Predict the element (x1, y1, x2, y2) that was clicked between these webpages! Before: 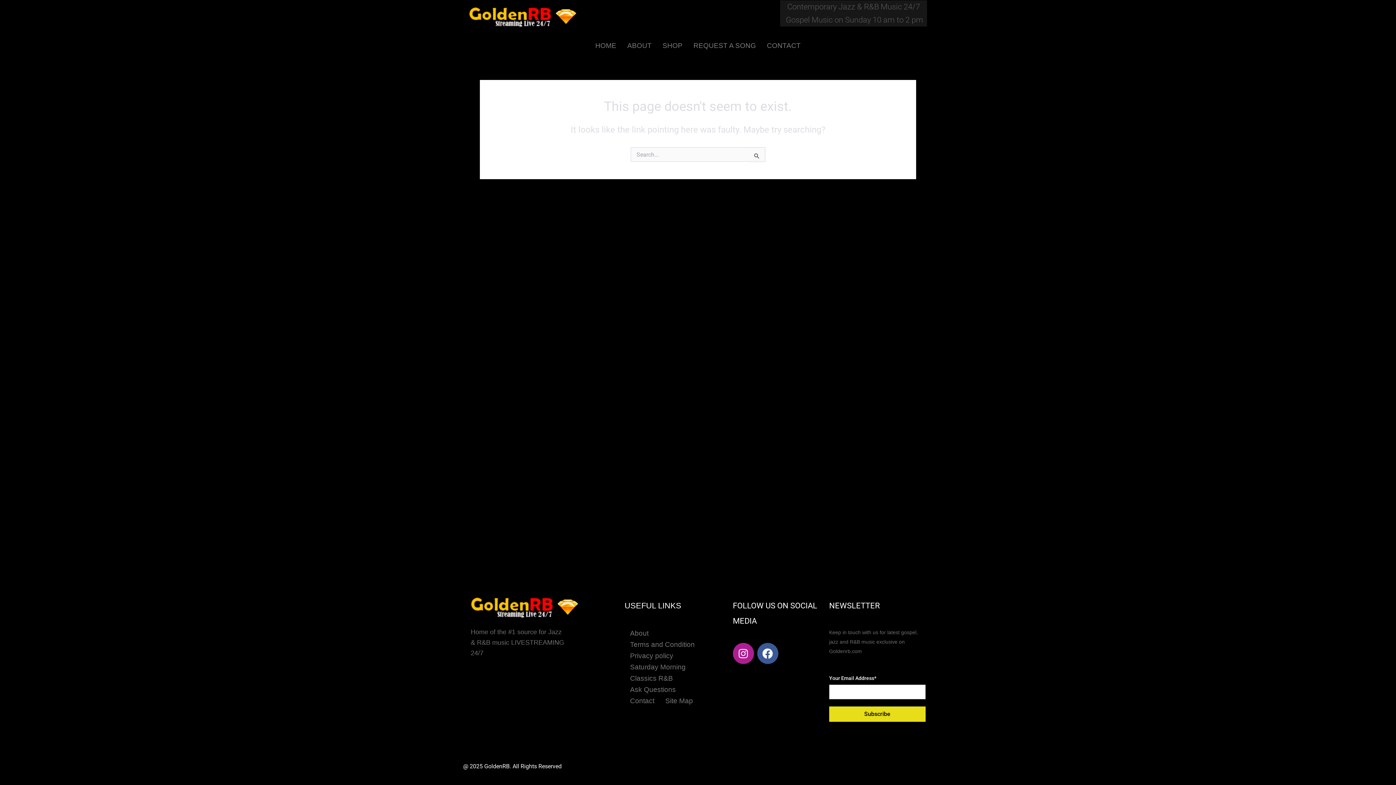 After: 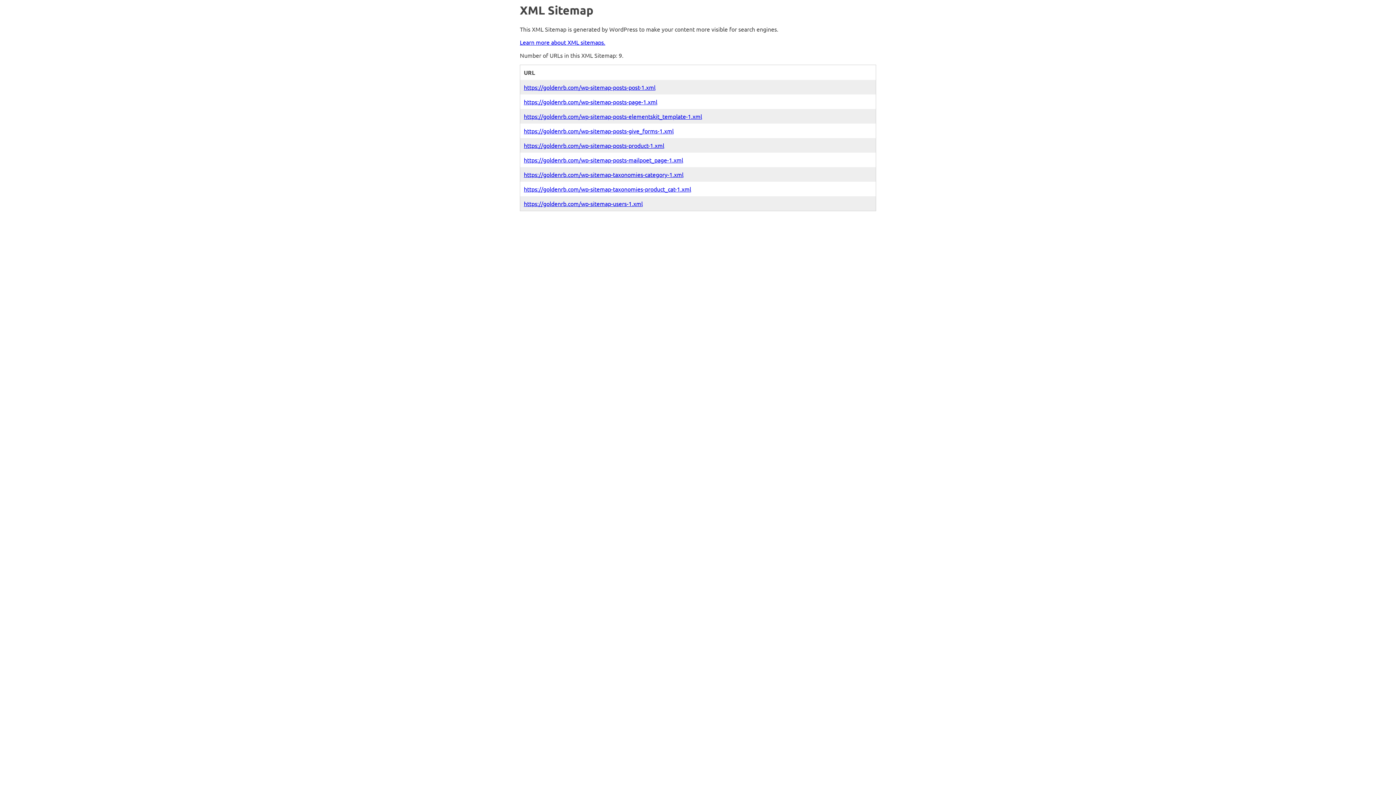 Action: bbox: (660, 695, 698, 706) label: Site Map